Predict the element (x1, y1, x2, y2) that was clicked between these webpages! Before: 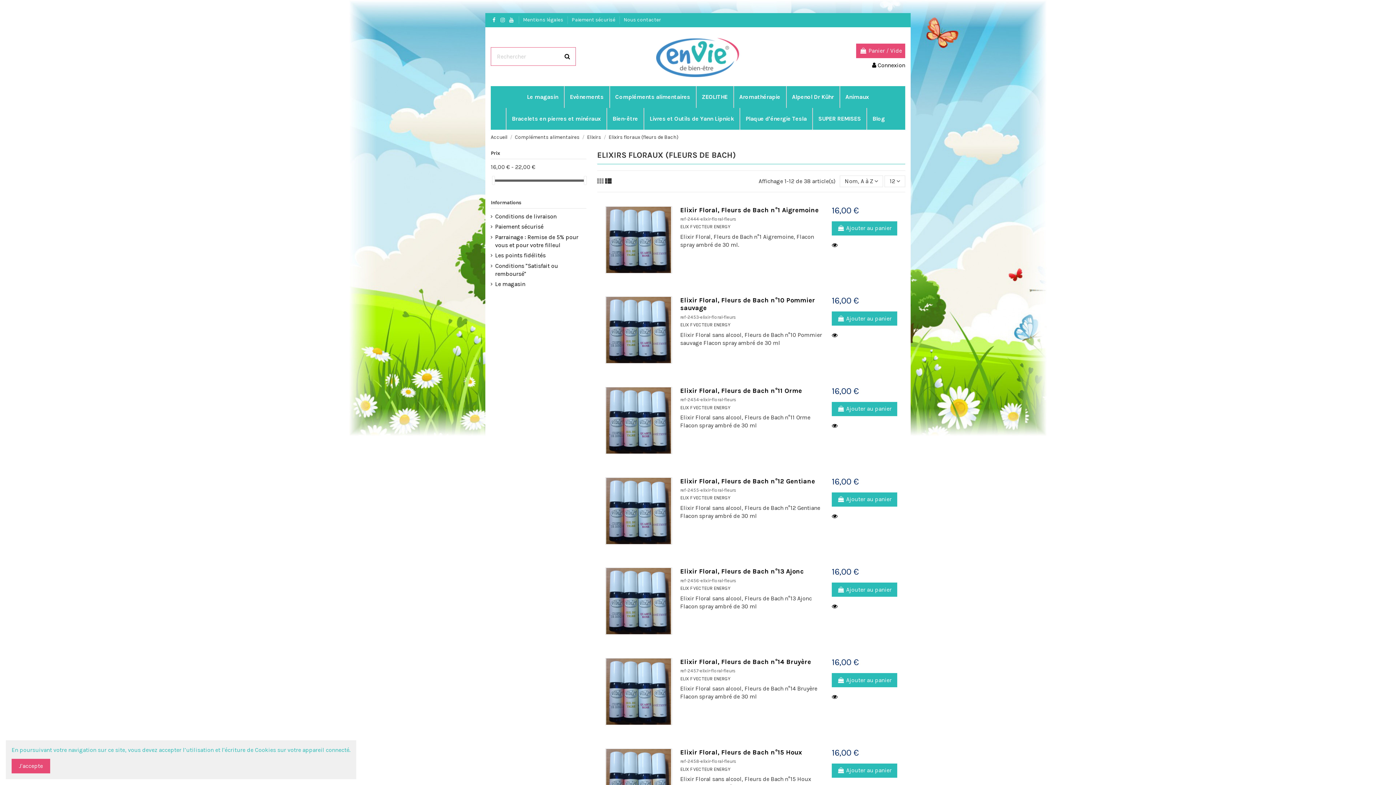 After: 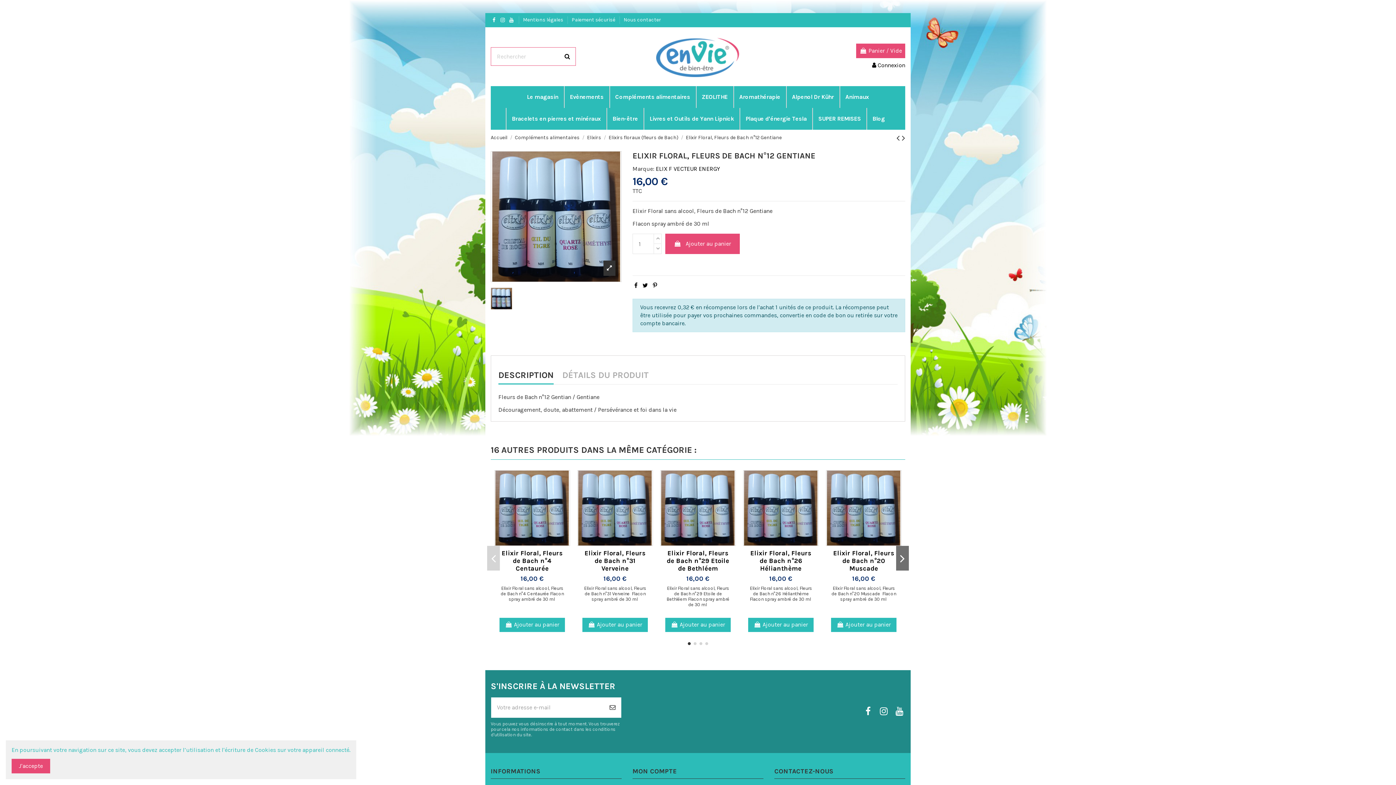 Action: bbox: (605, 477, 672, 544)